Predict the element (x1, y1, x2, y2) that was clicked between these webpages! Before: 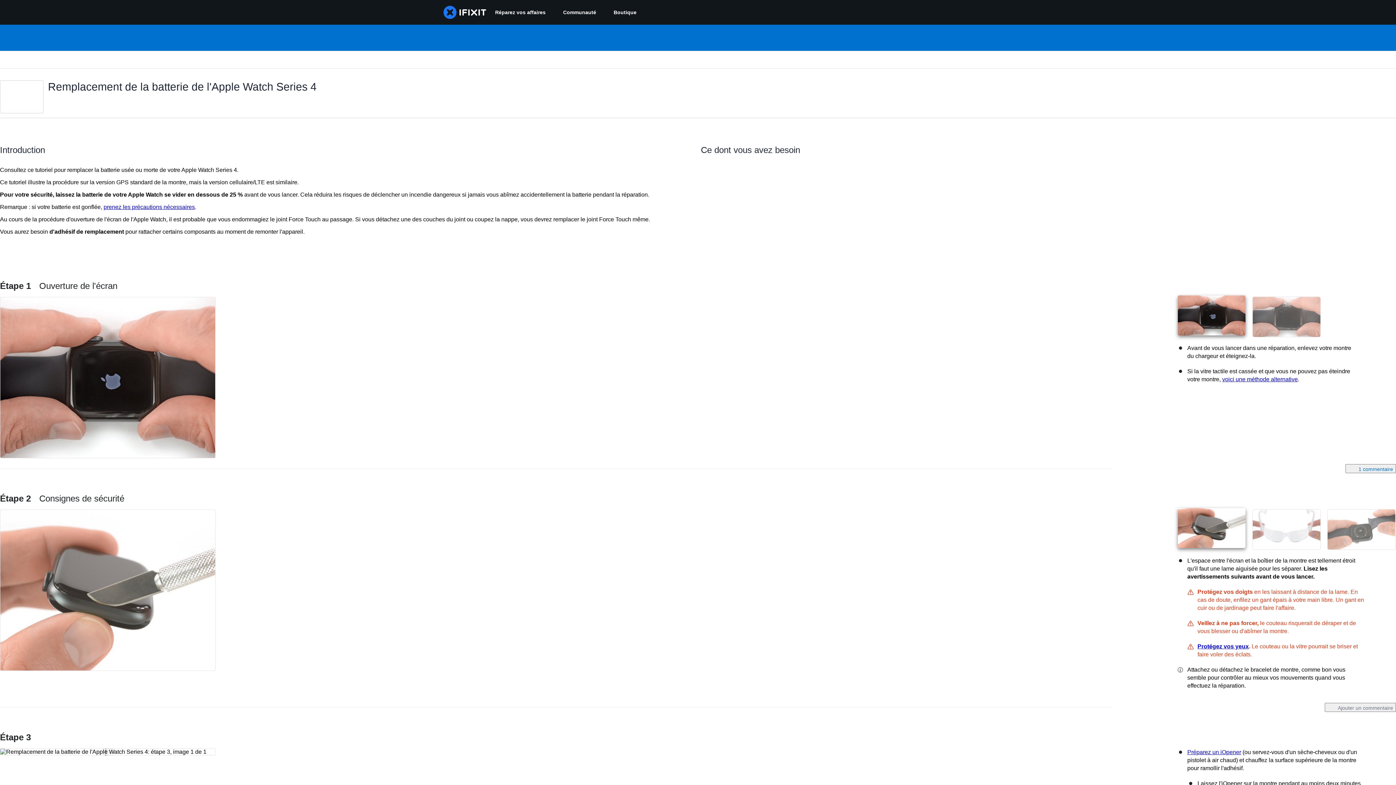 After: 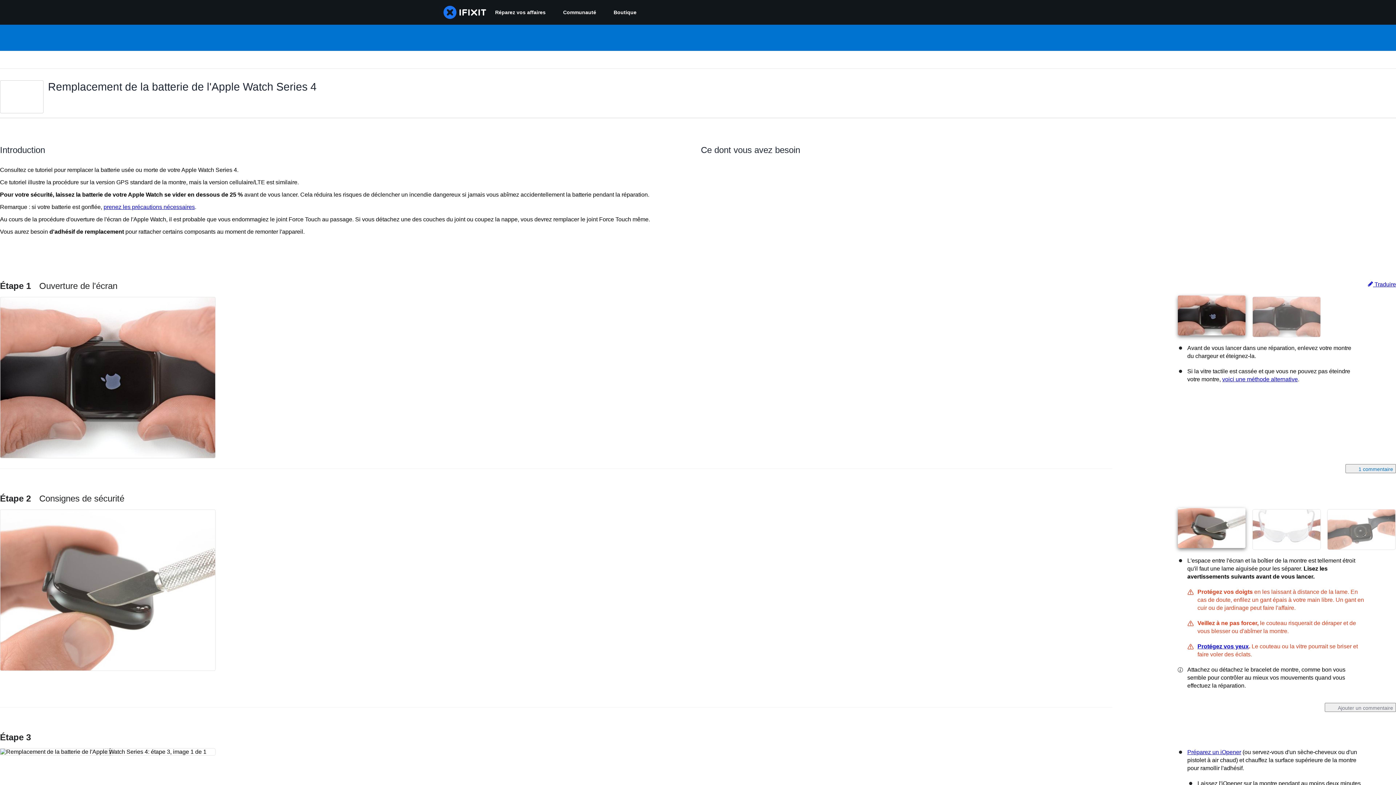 Action: bbox: (1222, 376, 1298, 382) label: voici une méthode alternative